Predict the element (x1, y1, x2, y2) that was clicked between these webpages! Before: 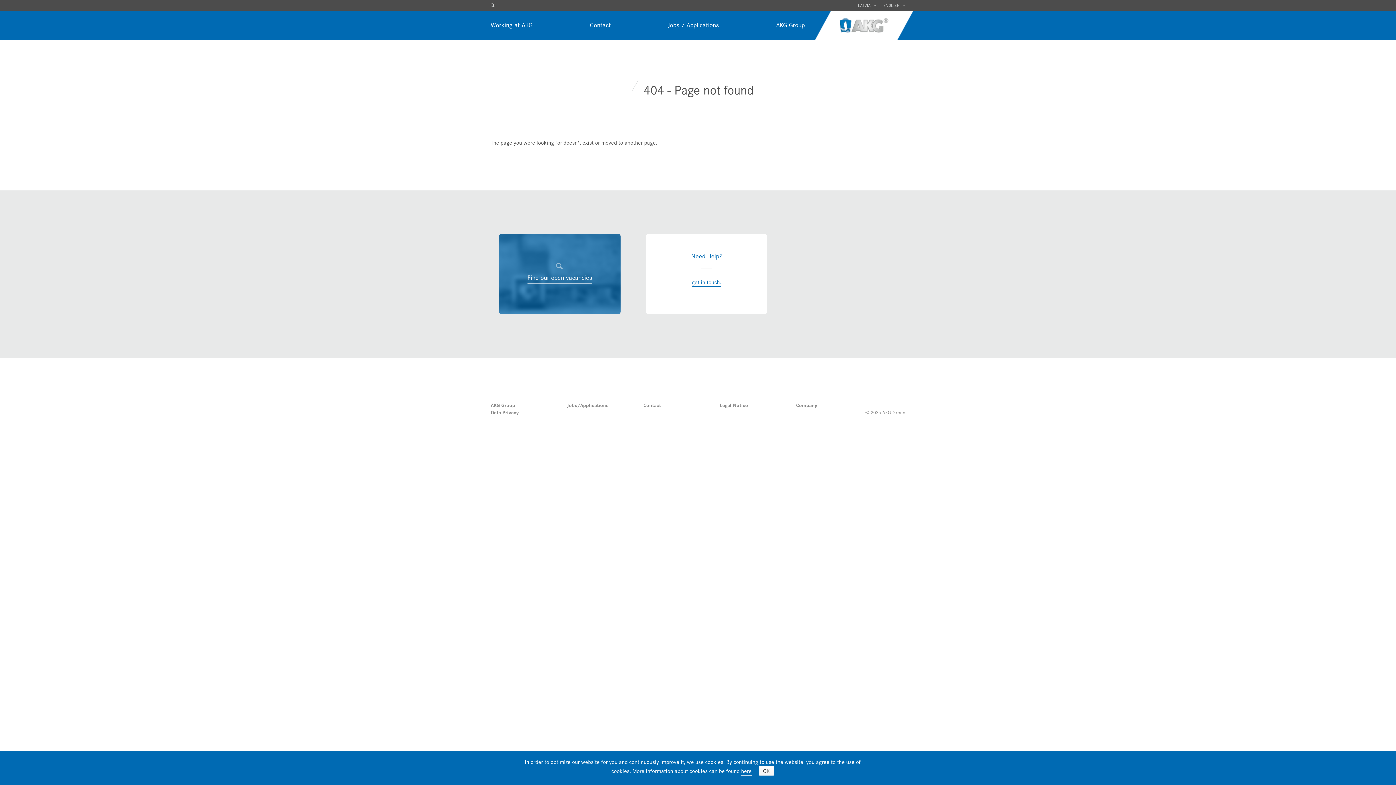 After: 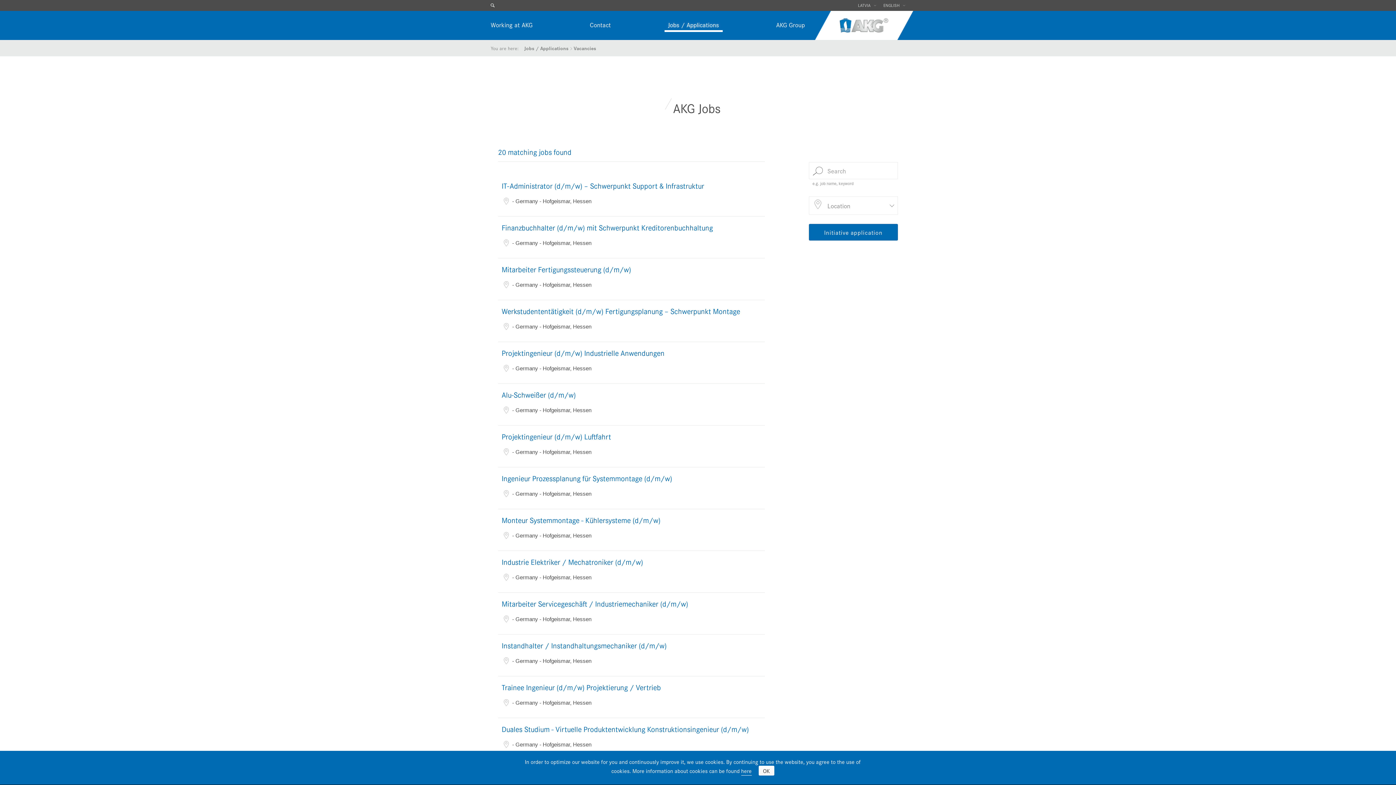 Action: label: Jobs/Applications bbox: (567, 401, 636, 408)